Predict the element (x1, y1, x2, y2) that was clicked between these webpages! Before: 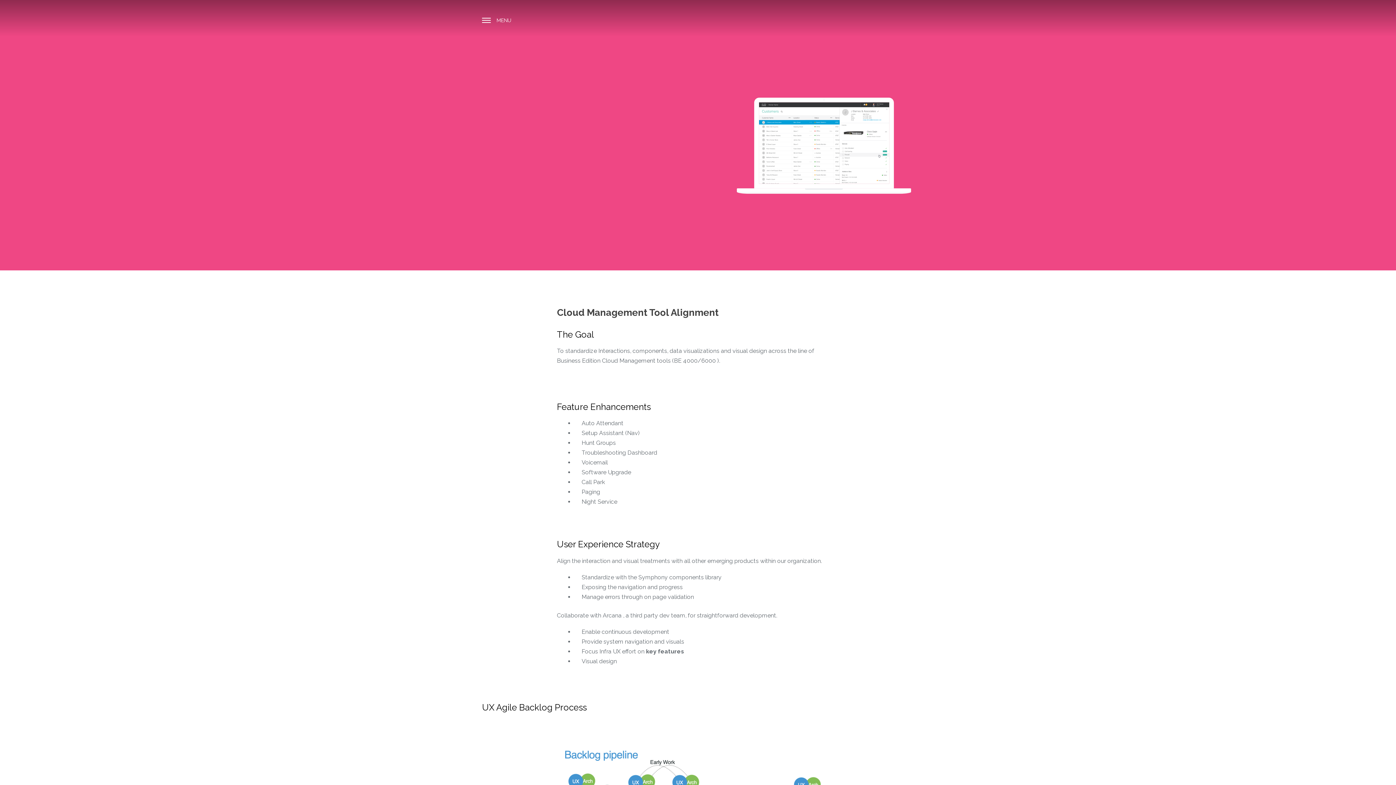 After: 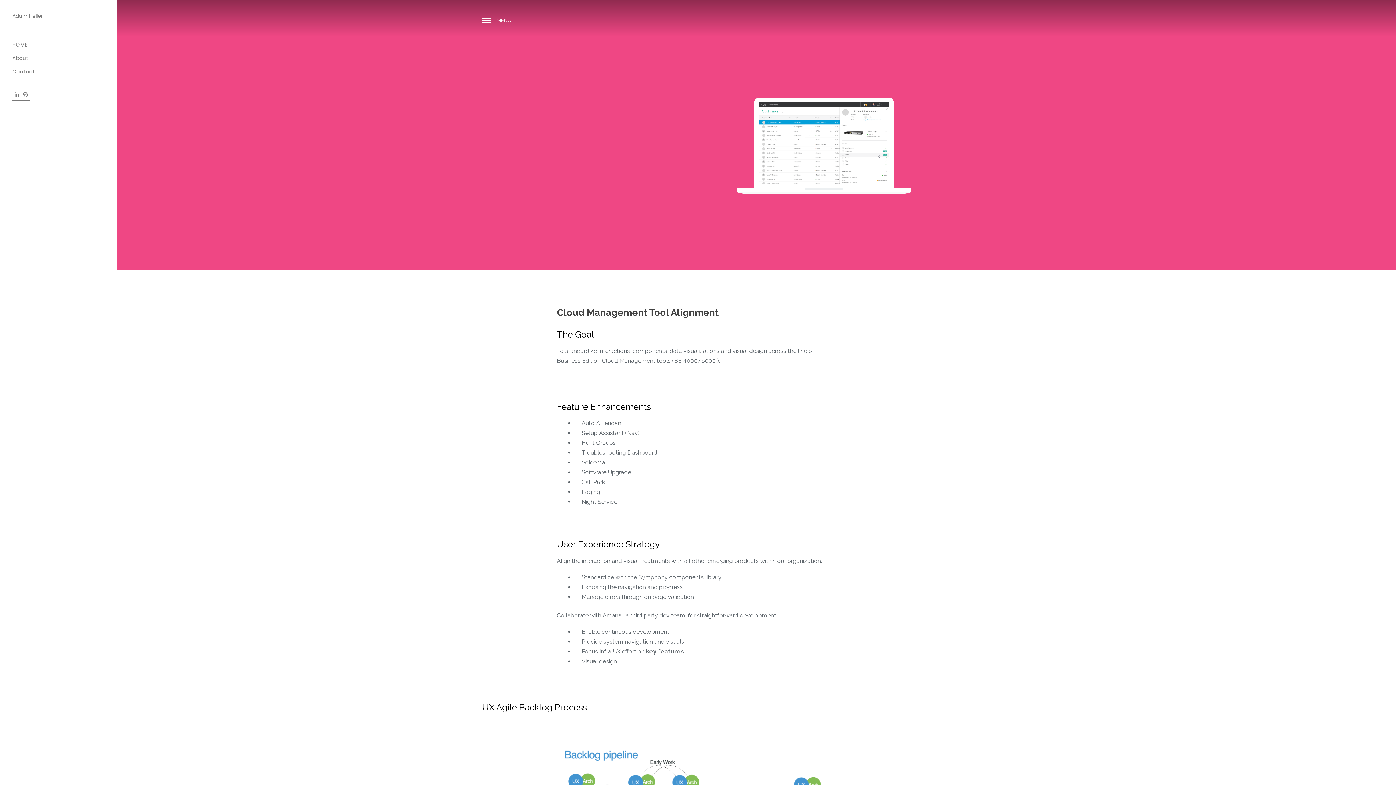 Action: bbox: (482, 17, 511, 23) label: MENU